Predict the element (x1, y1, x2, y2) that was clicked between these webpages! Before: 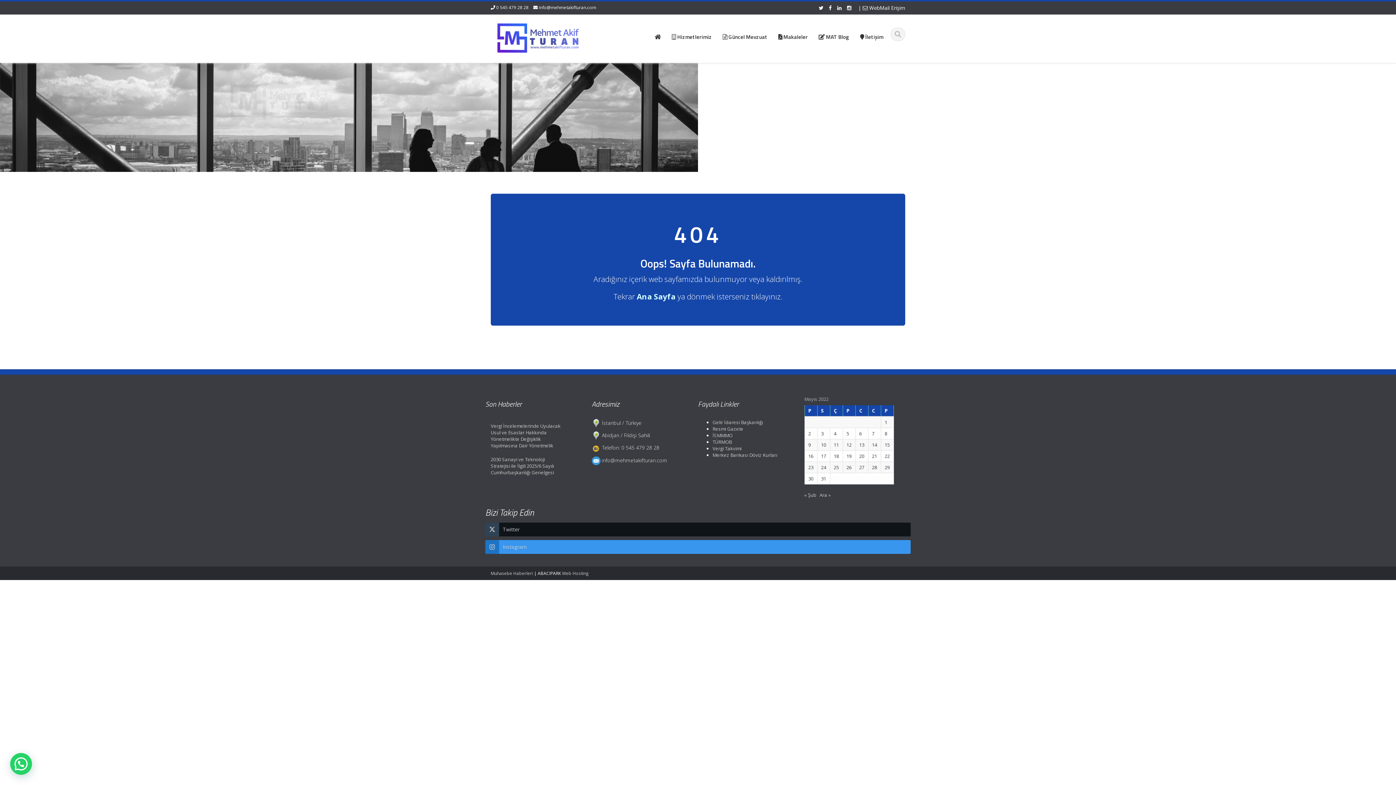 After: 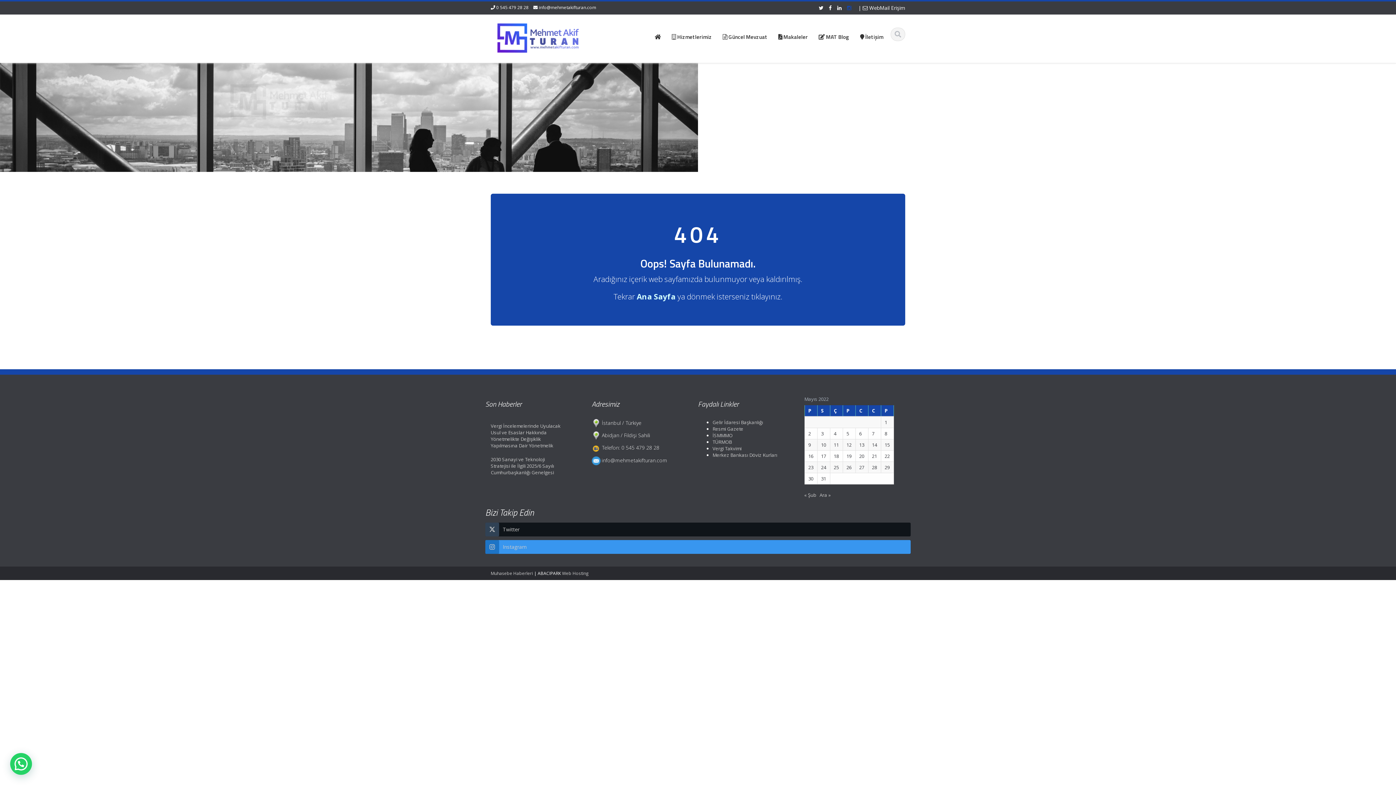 Action: bbox: (847, 4, 851, 11)